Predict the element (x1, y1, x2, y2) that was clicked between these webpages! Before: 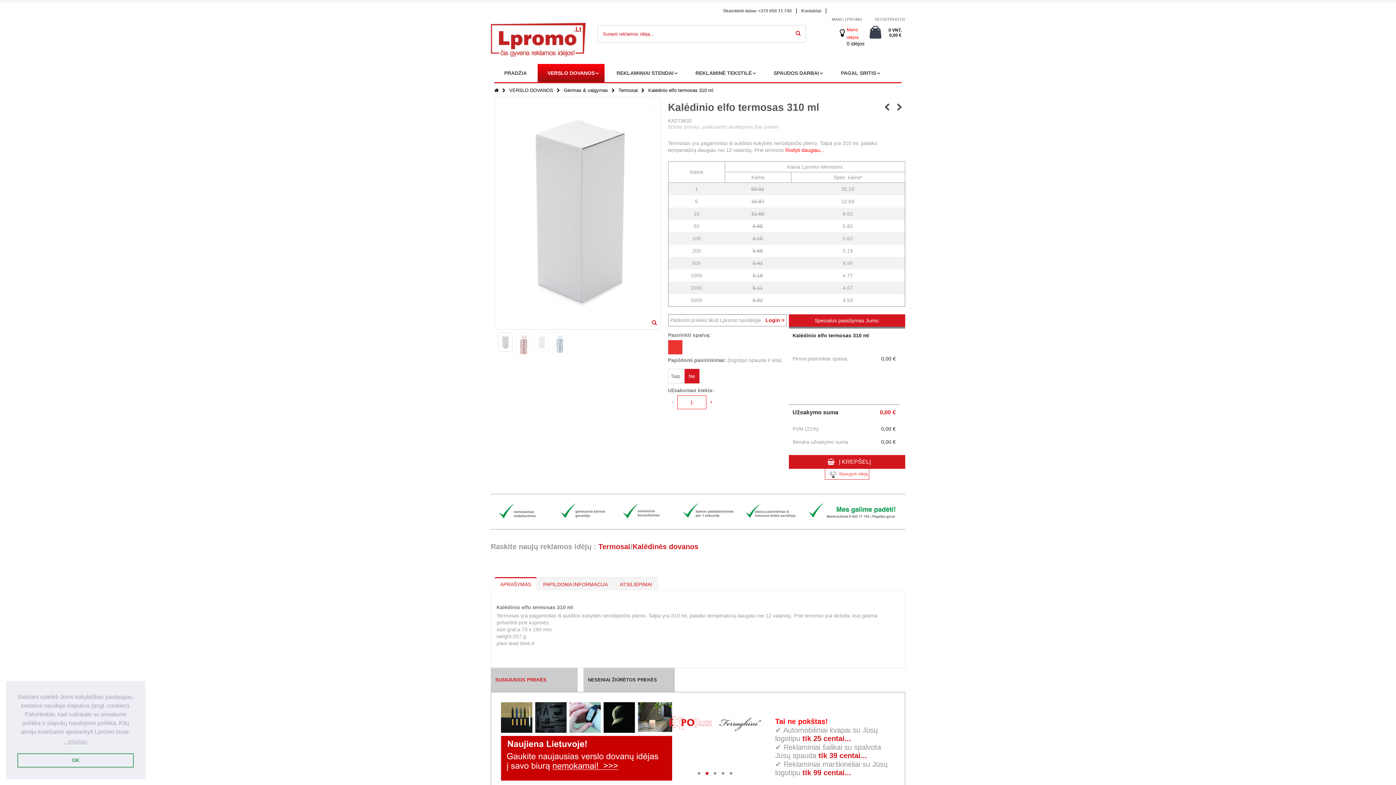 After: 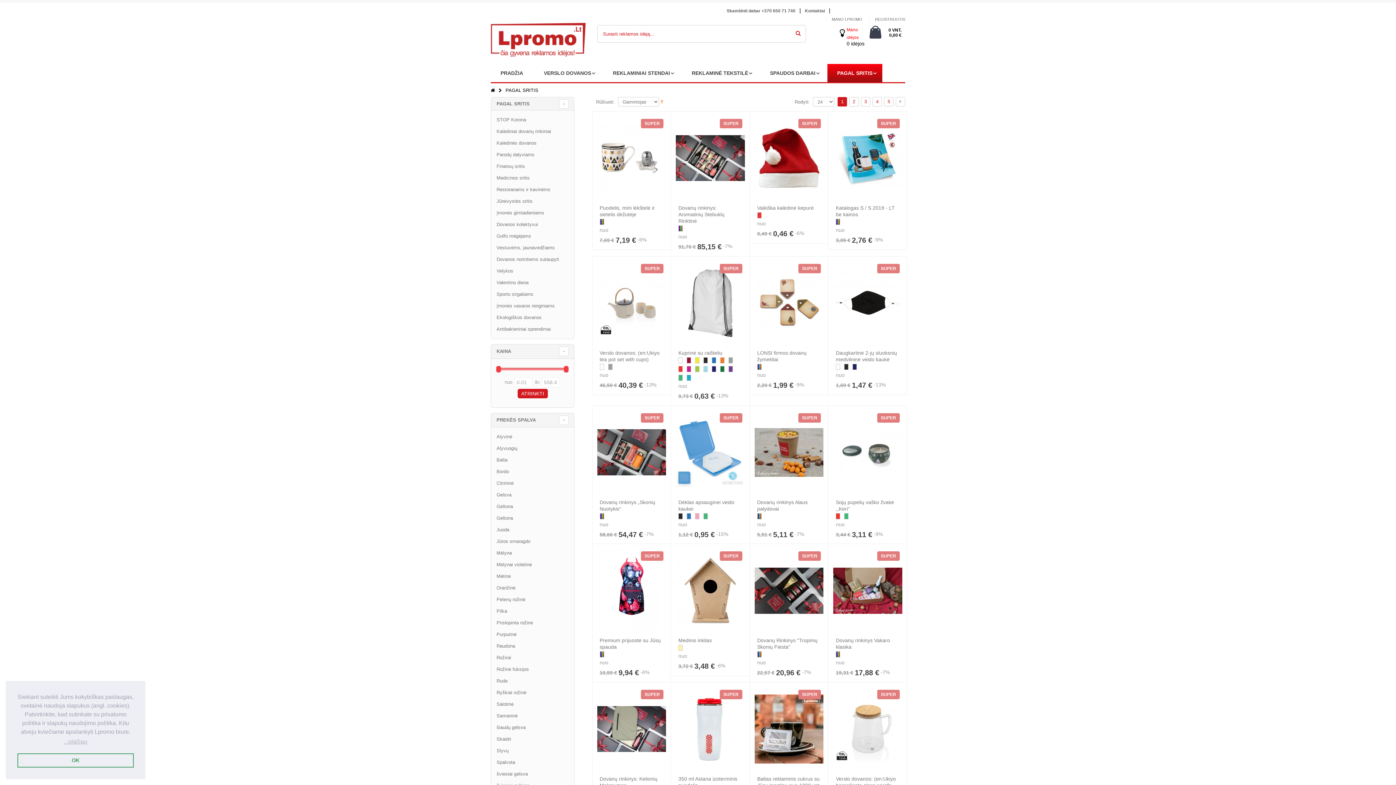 Action: bbox: (831, 64, 886, 82) label: PAGAL SRITIS